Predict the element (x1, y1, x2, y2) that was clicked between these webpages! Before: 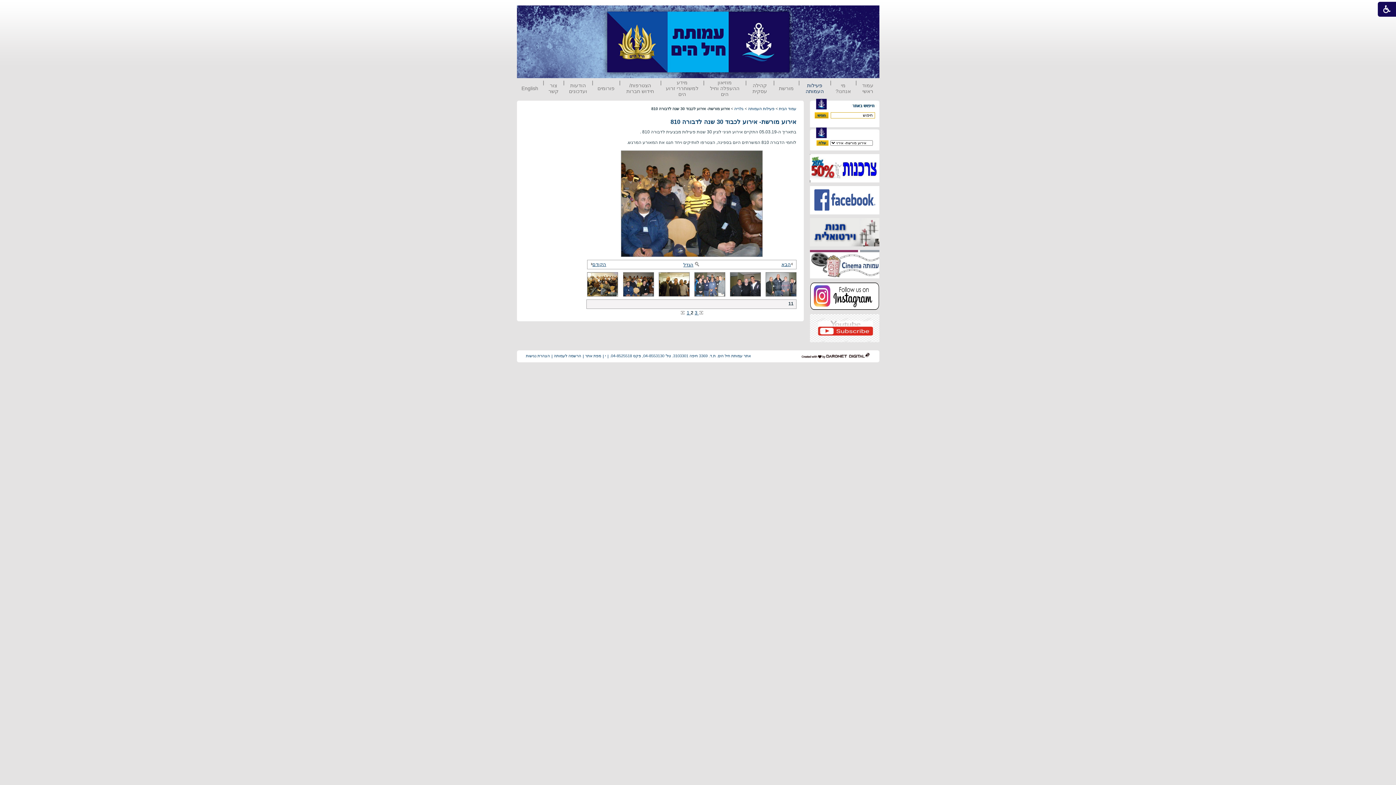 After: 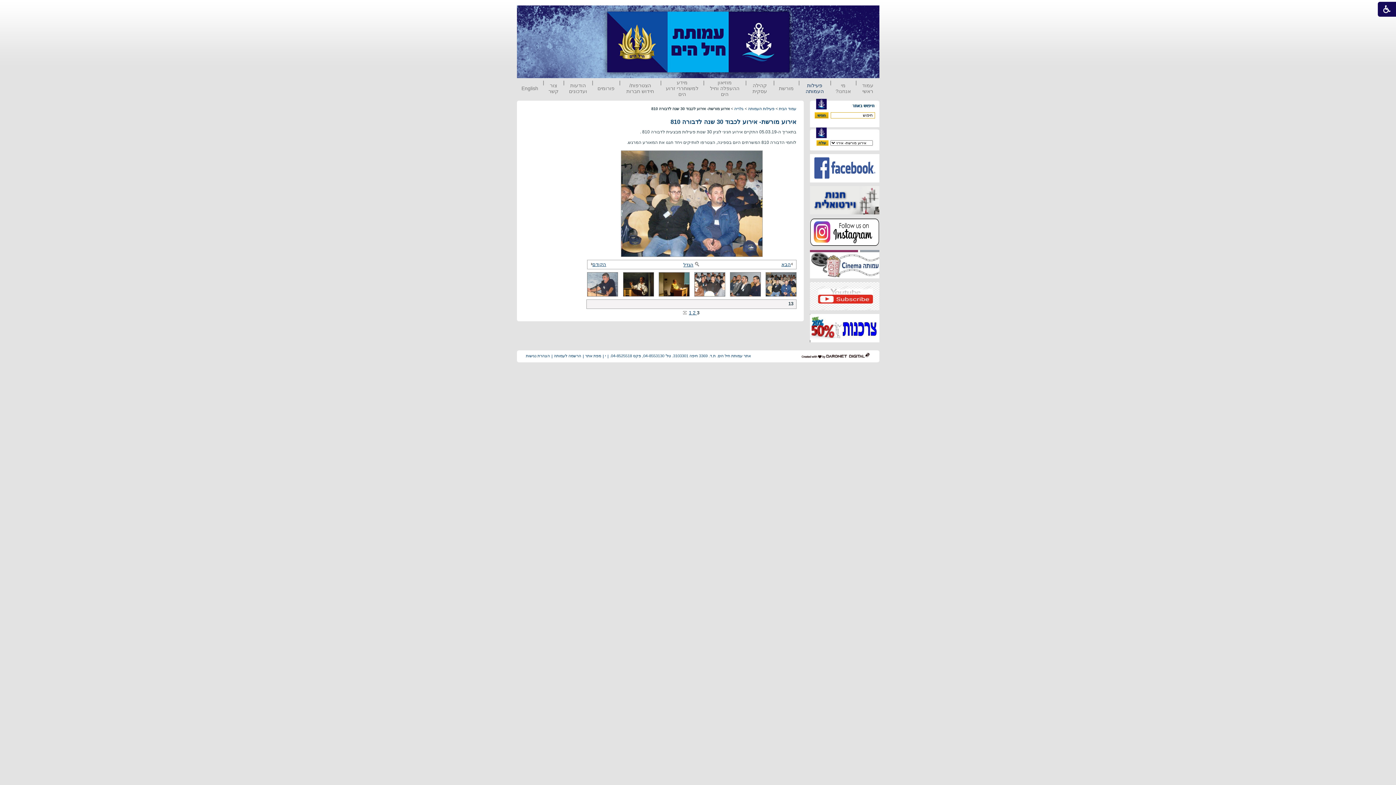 Action: bbox: (694, 310, 698, 315) label: 3 